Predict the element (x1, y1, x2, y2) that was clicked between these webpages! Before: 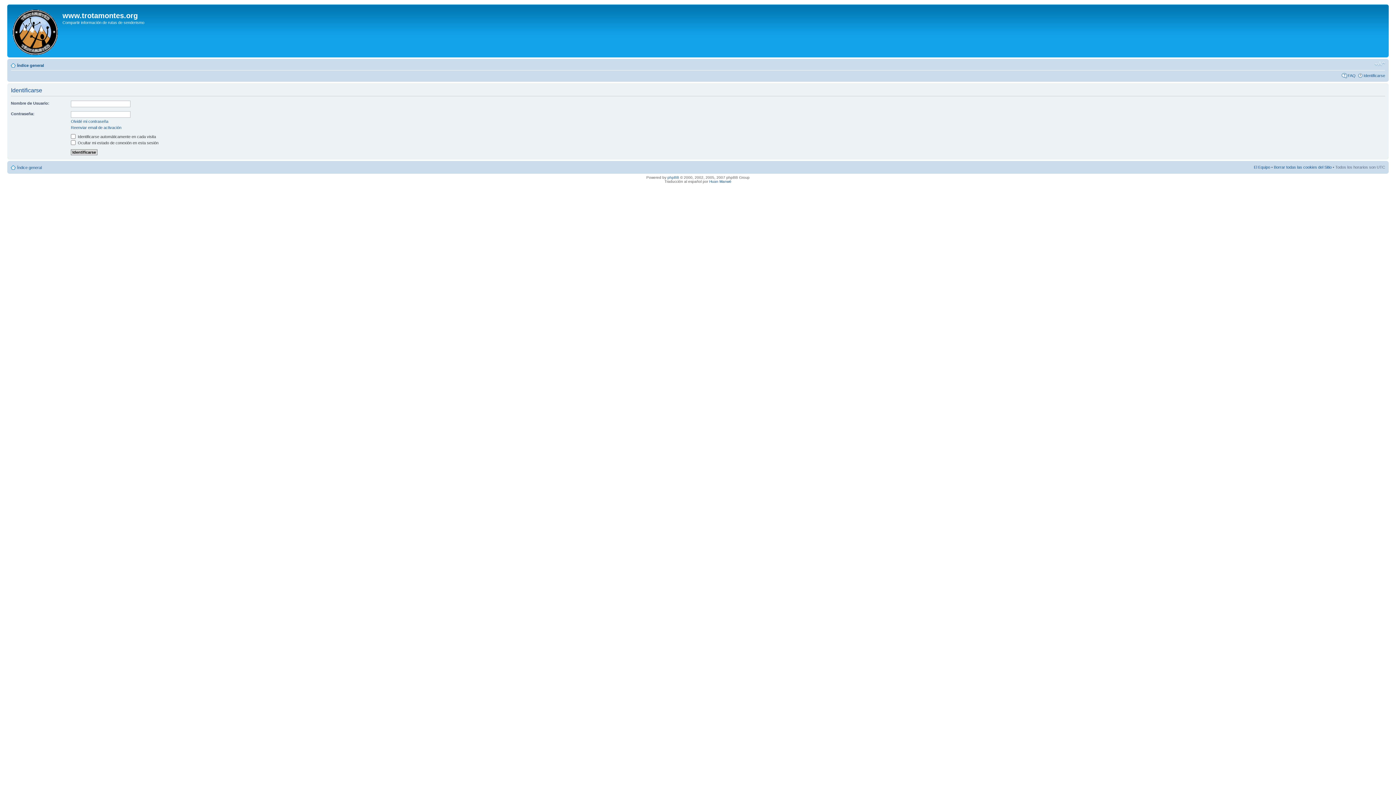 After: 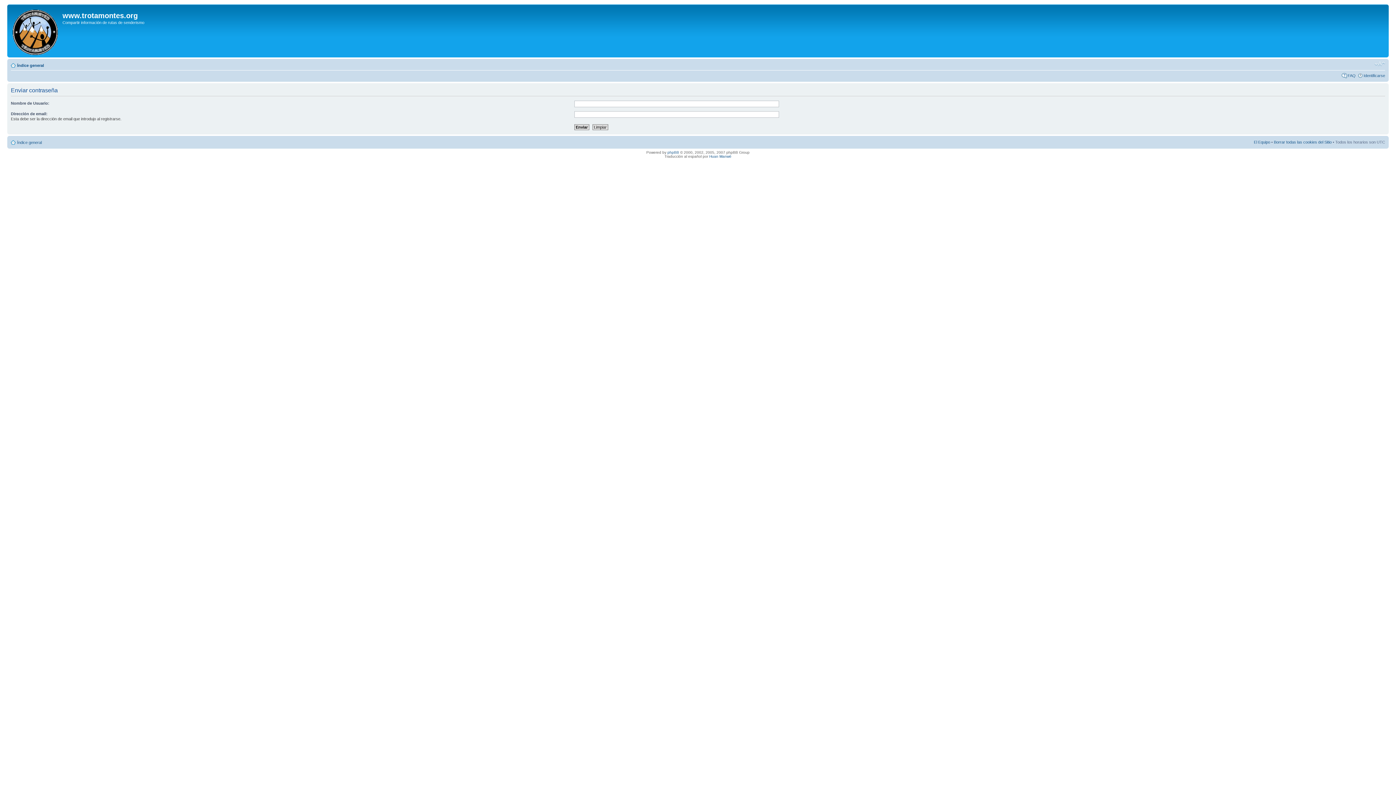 Action: bbox: (70, 119, 108, 123) label: Olvidé mi contraseña